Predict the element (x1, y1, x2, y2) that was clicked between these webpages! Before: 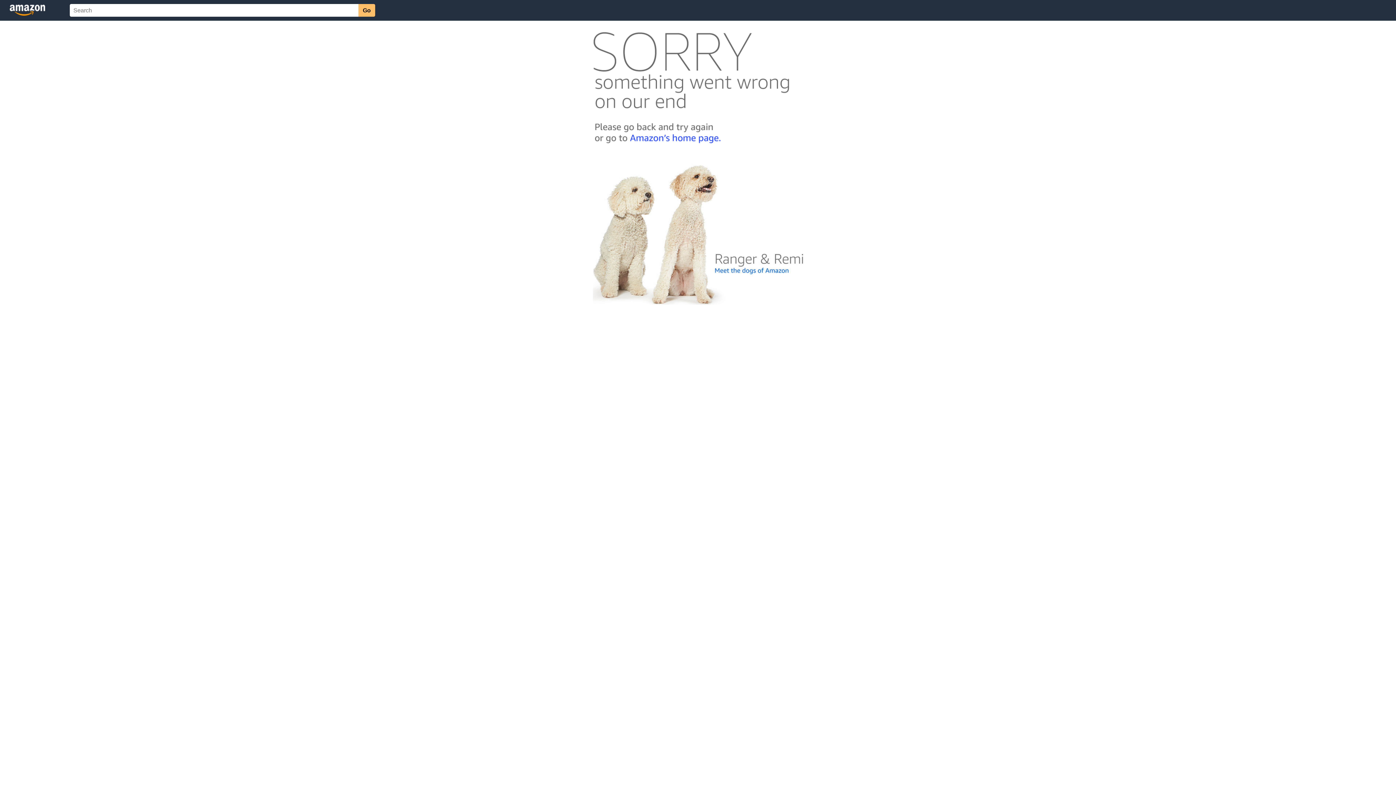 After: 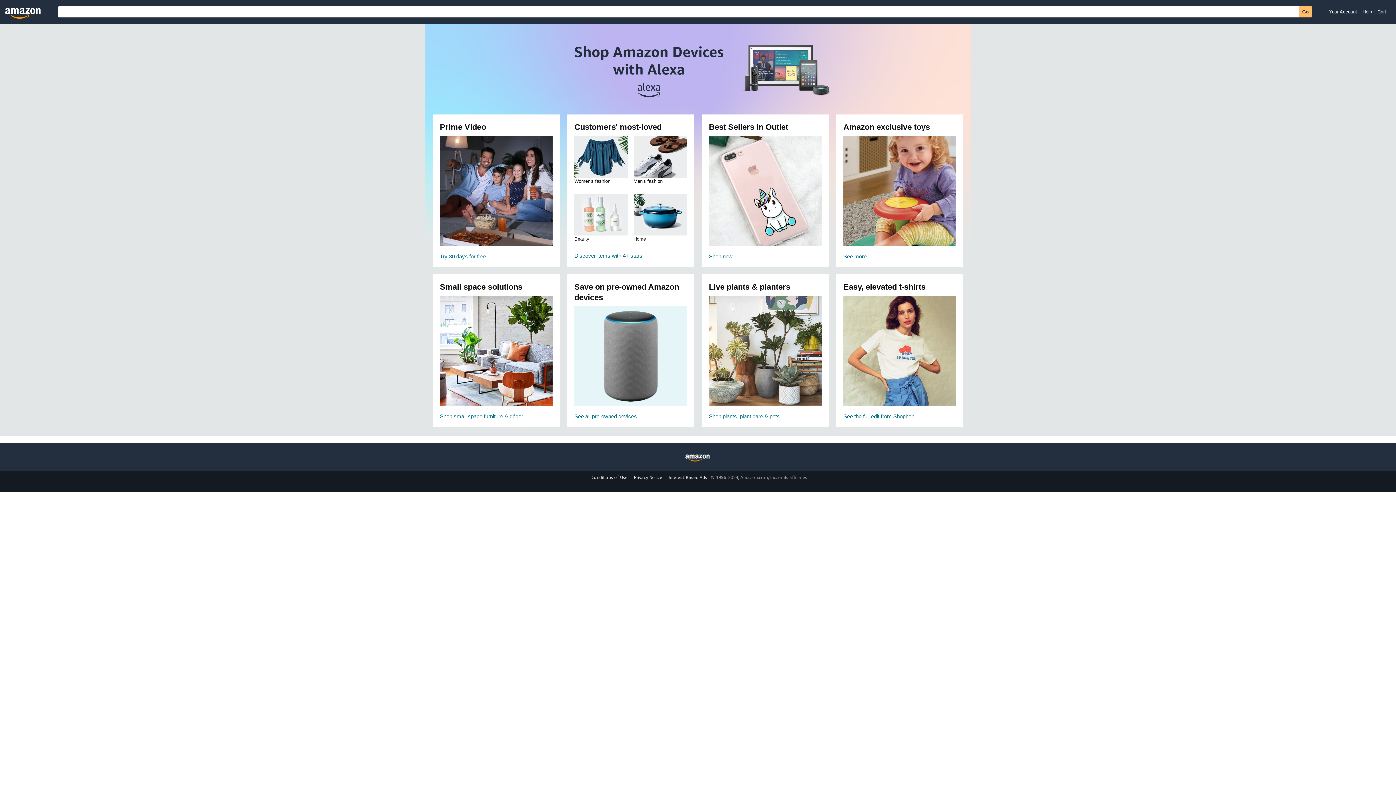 Action: bbox: (592, 142, 803, 148)